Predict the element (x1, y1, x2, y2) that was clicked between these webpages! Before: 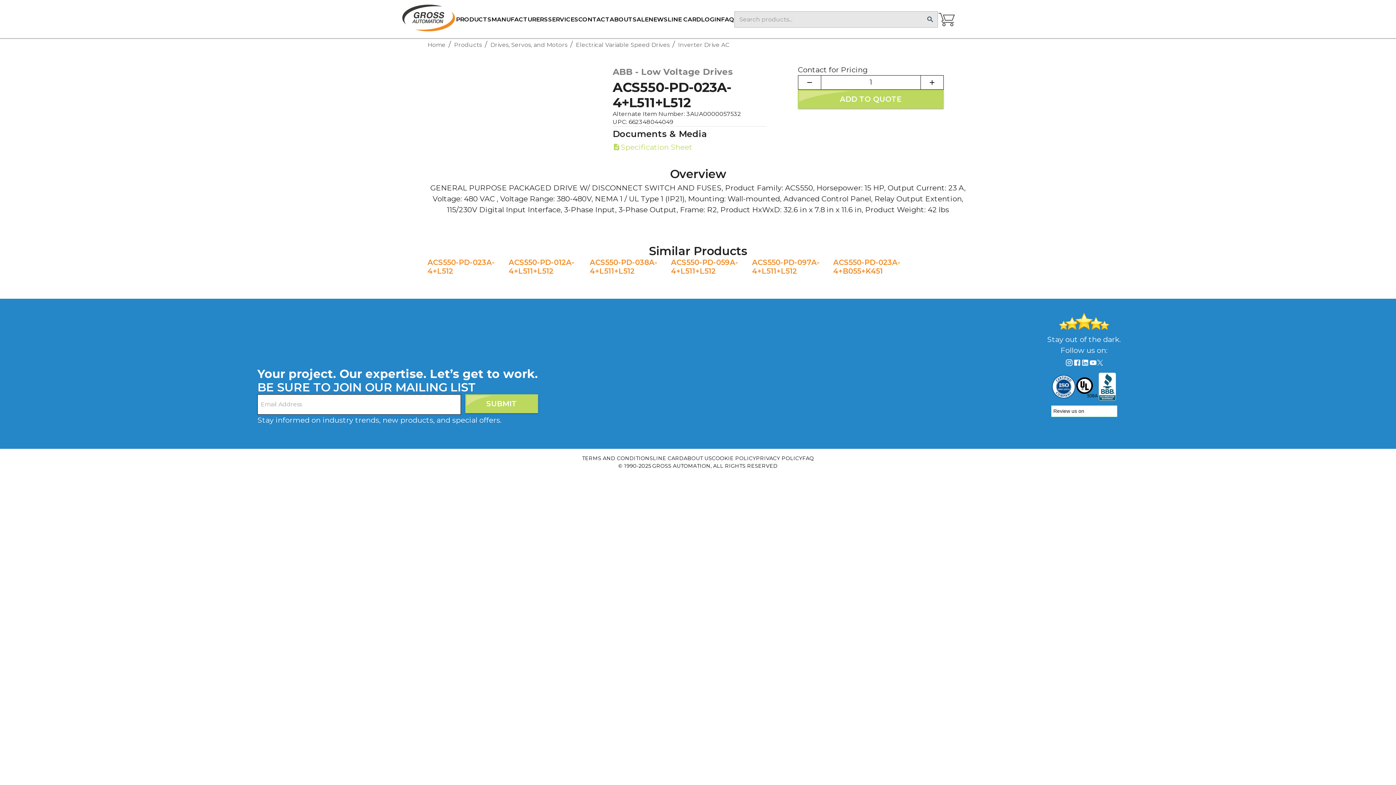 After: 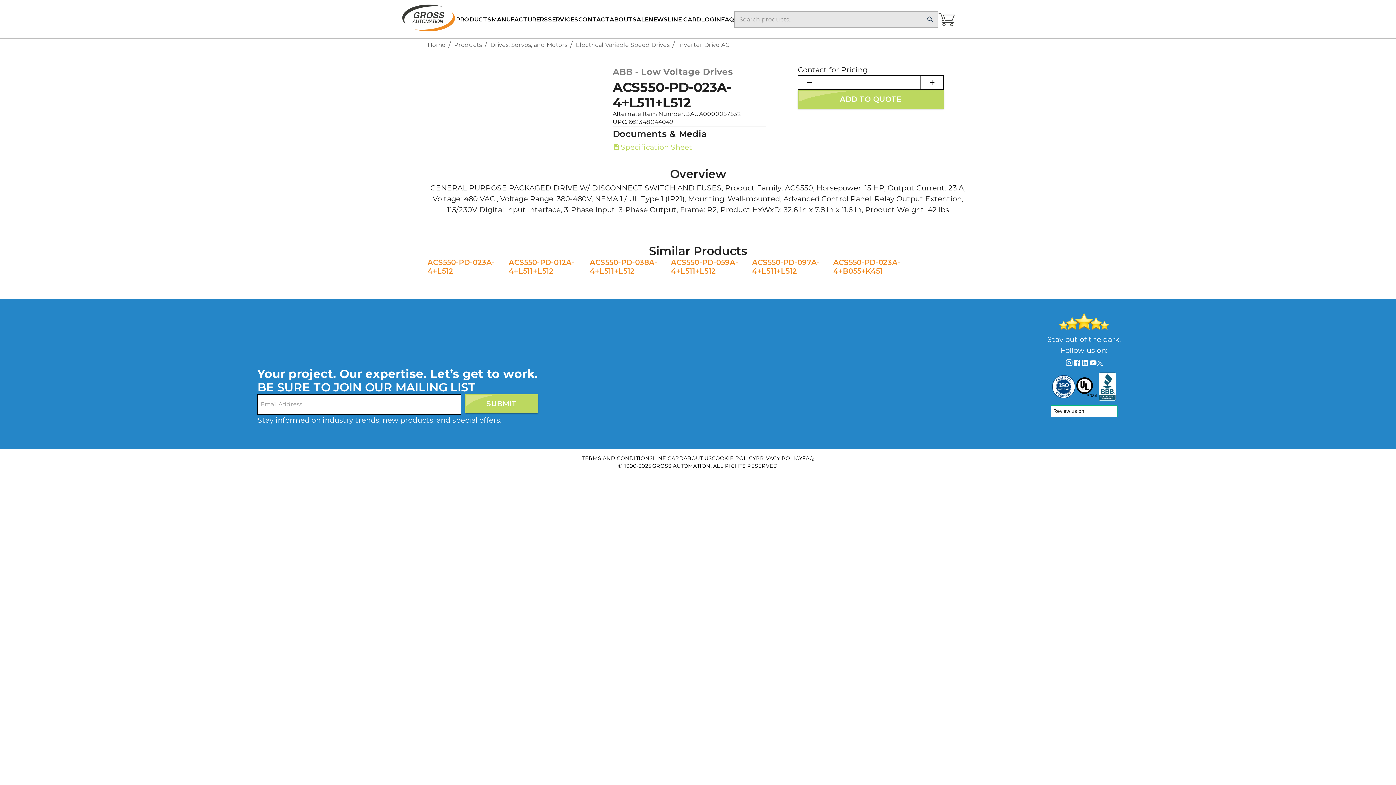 Action: bbox: (1065, 359, 1073, 369) label: Instagram